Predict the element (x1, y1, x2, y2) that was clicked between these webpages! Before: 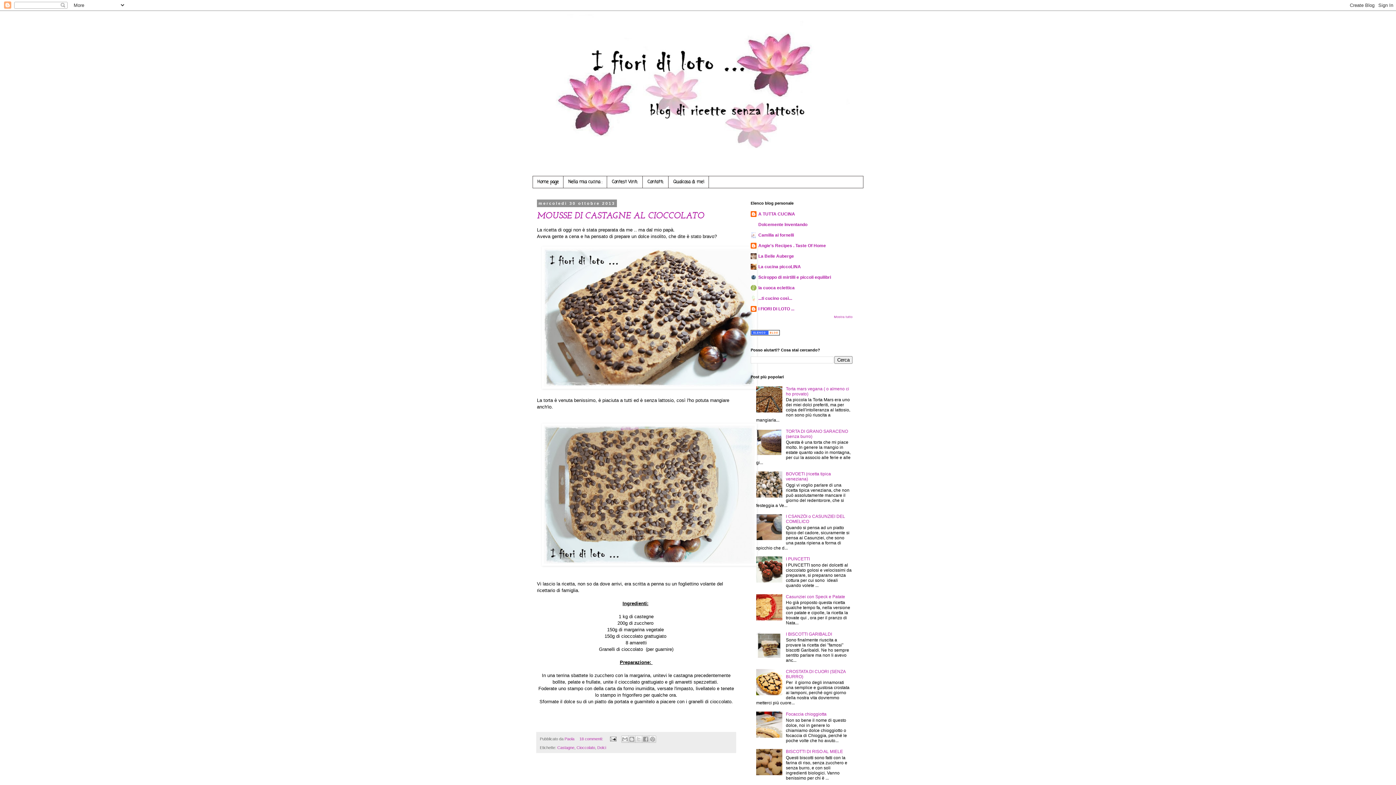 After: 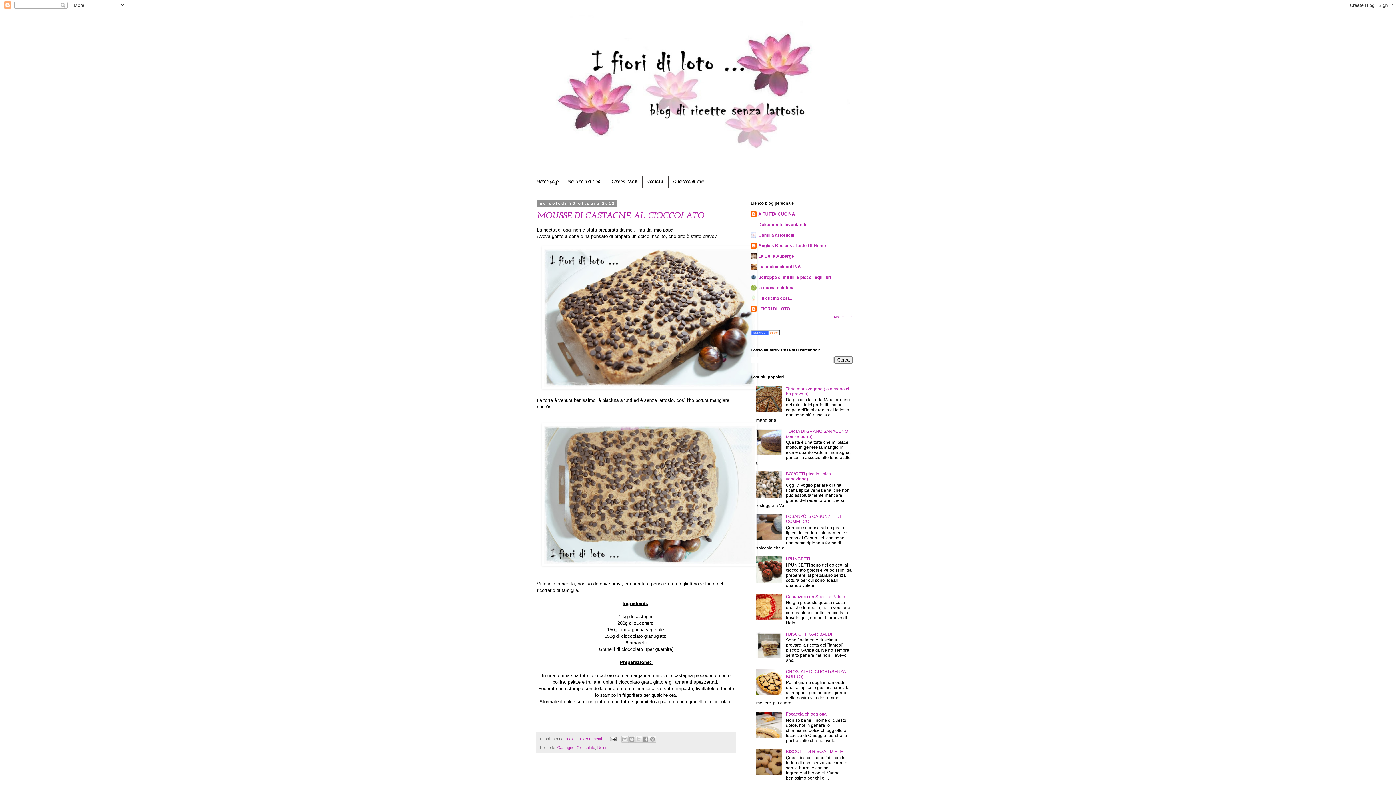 Action: bbox: (756, 771, 784, 776)